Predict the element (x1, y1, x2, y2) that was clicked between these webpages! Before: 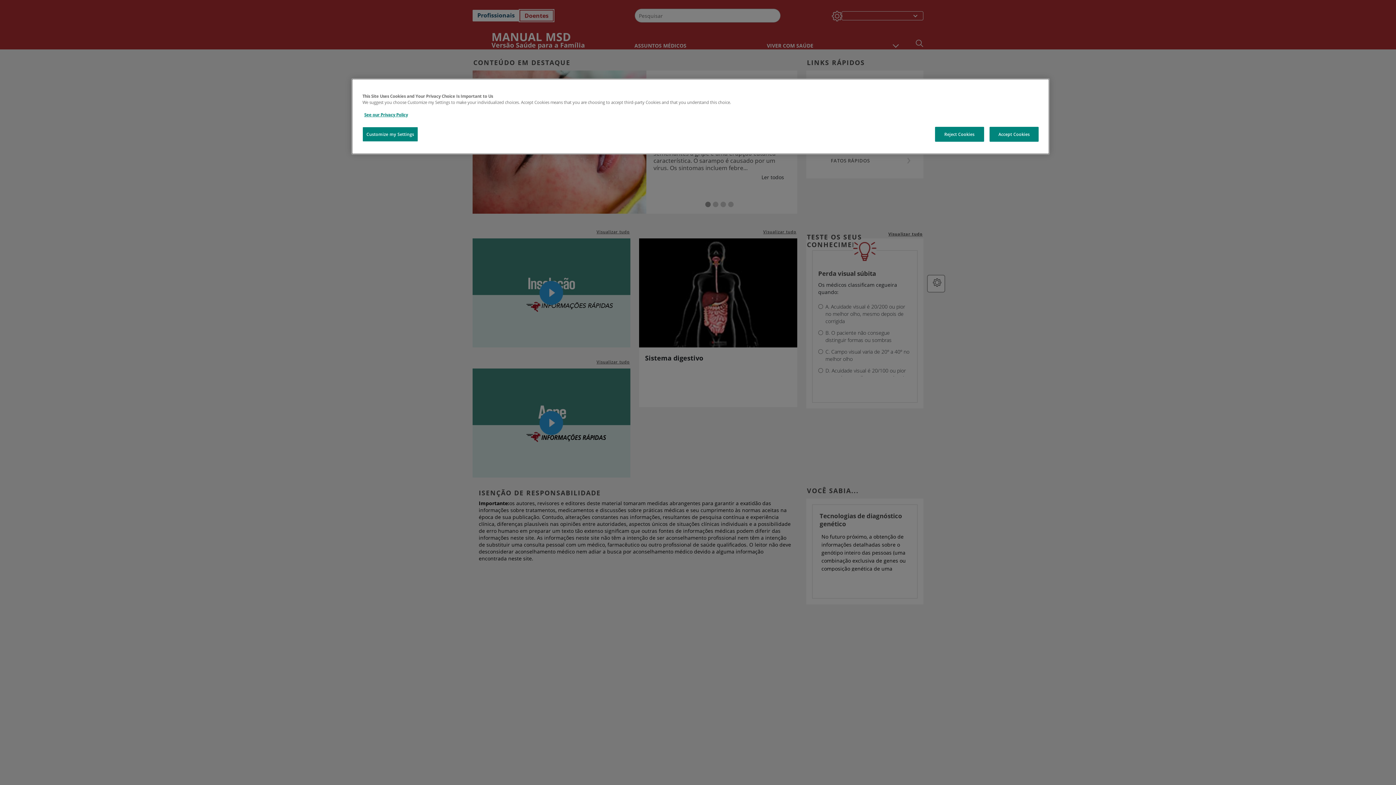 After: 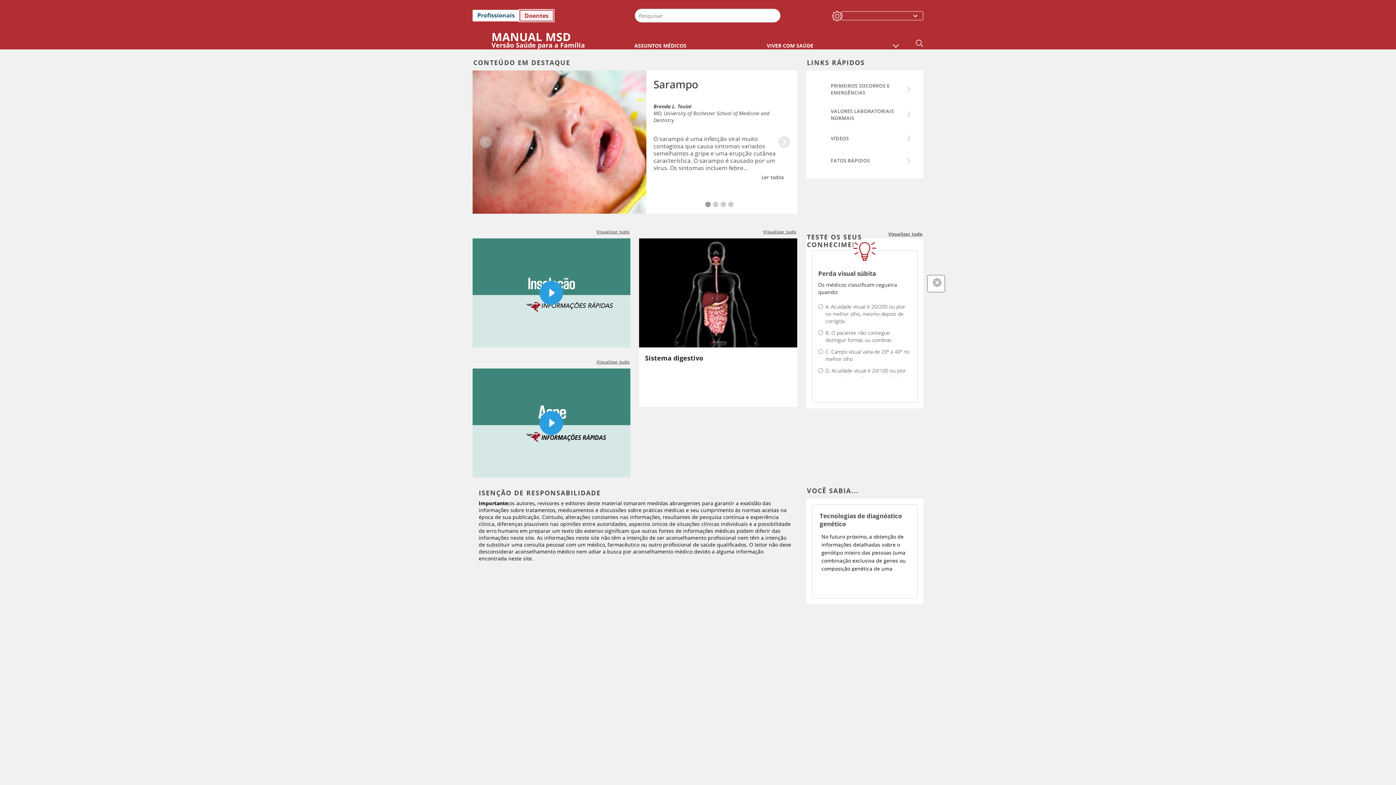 Action: label: Accept Cookies bbox: (989, 126, 1038, 141)